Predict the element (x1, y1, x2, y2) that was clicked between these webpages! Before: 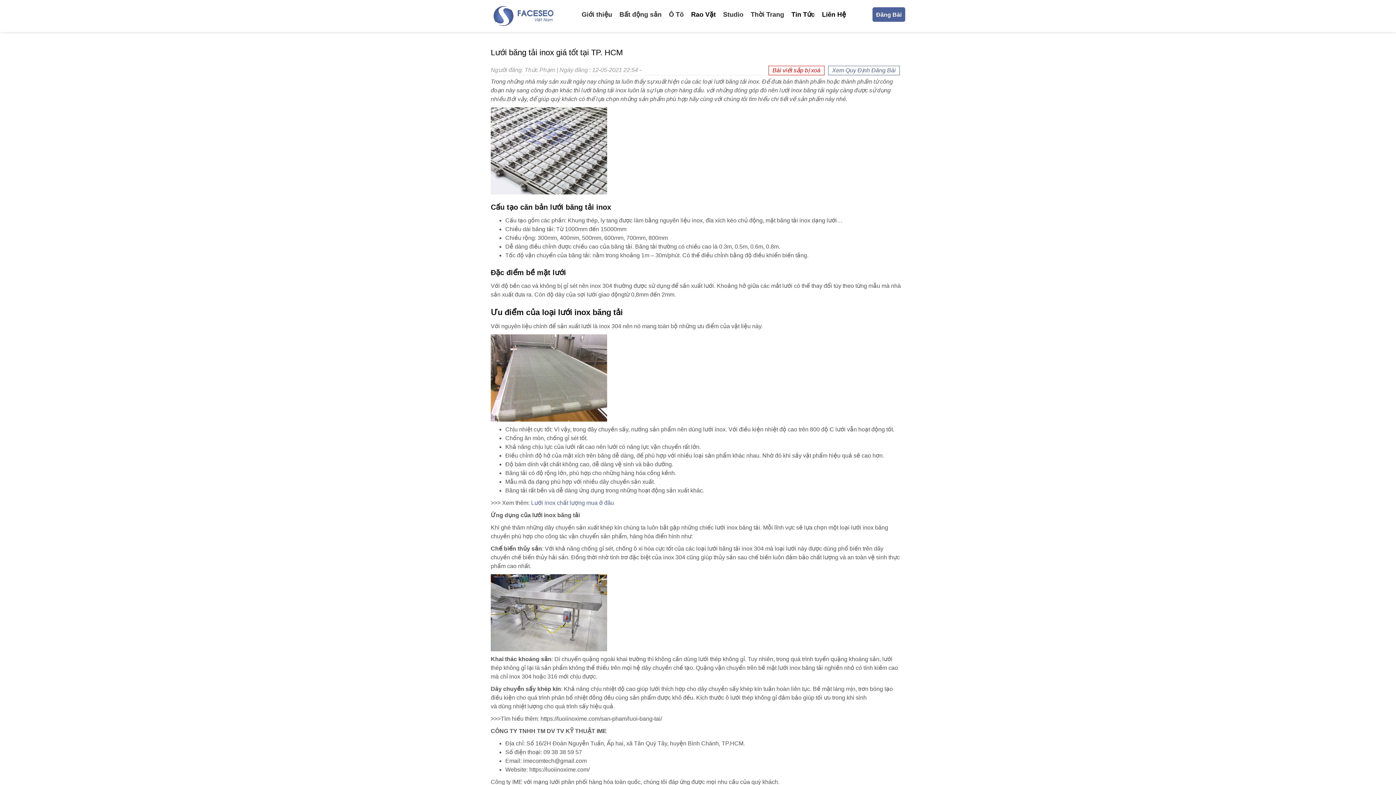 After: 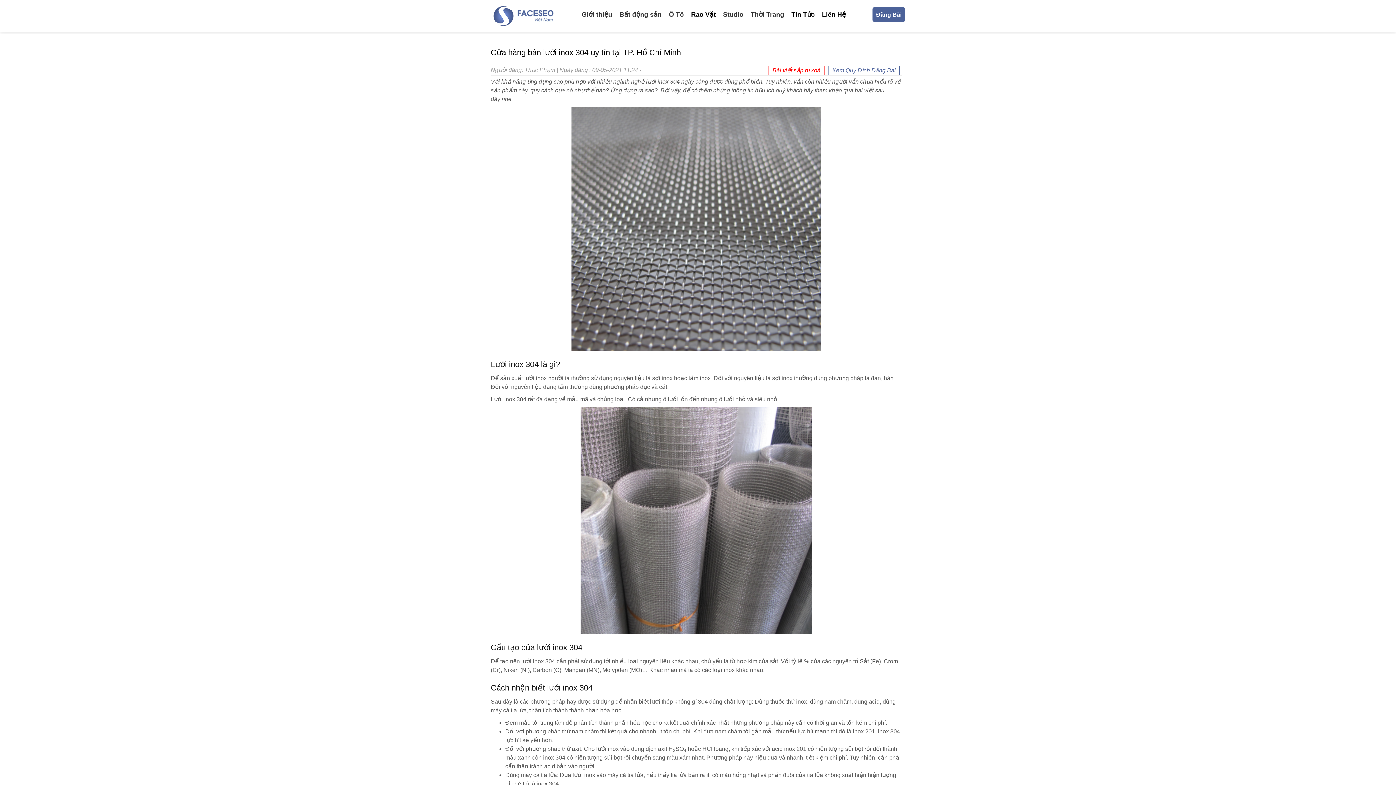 Action: label: Lưới inox chất lượng mua ở đâu bbox: (531, 500, 614, 506)